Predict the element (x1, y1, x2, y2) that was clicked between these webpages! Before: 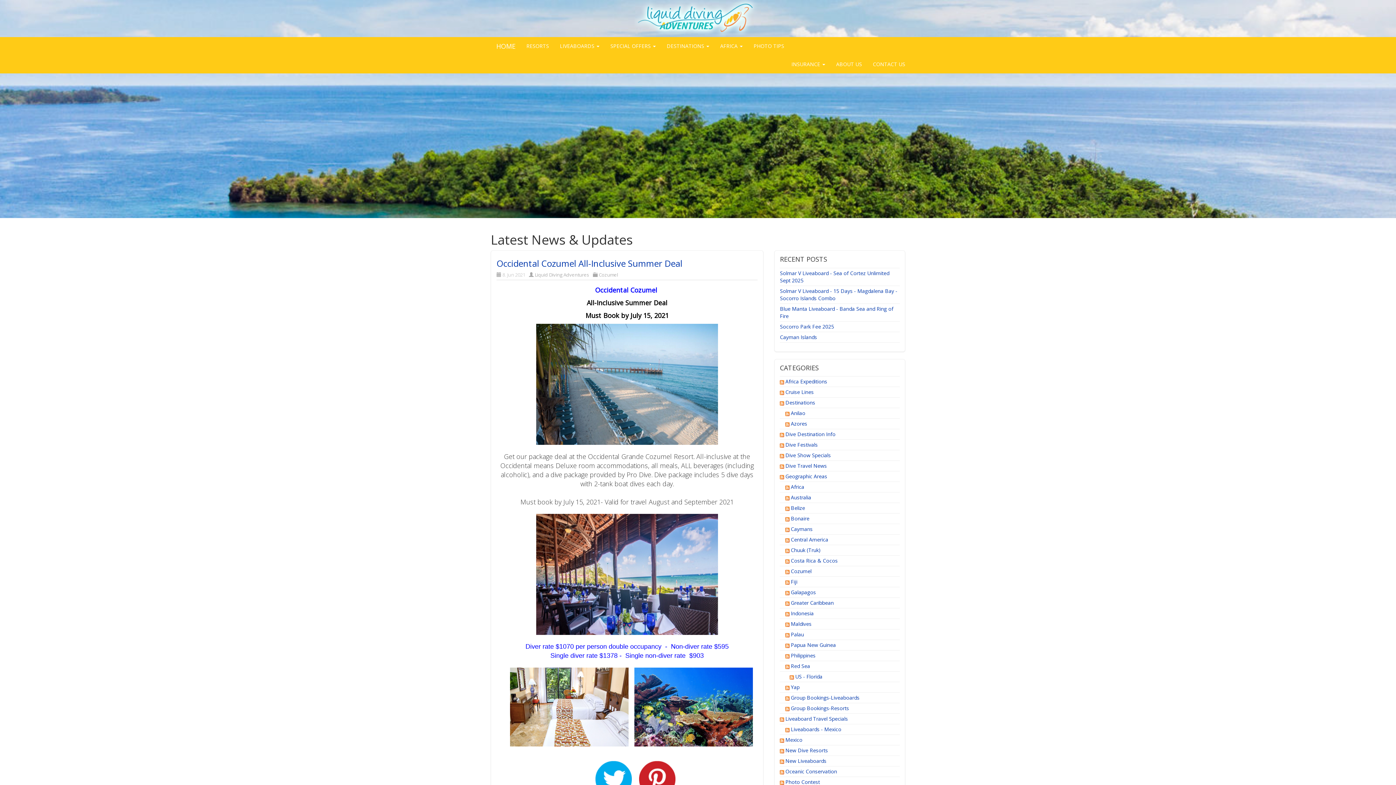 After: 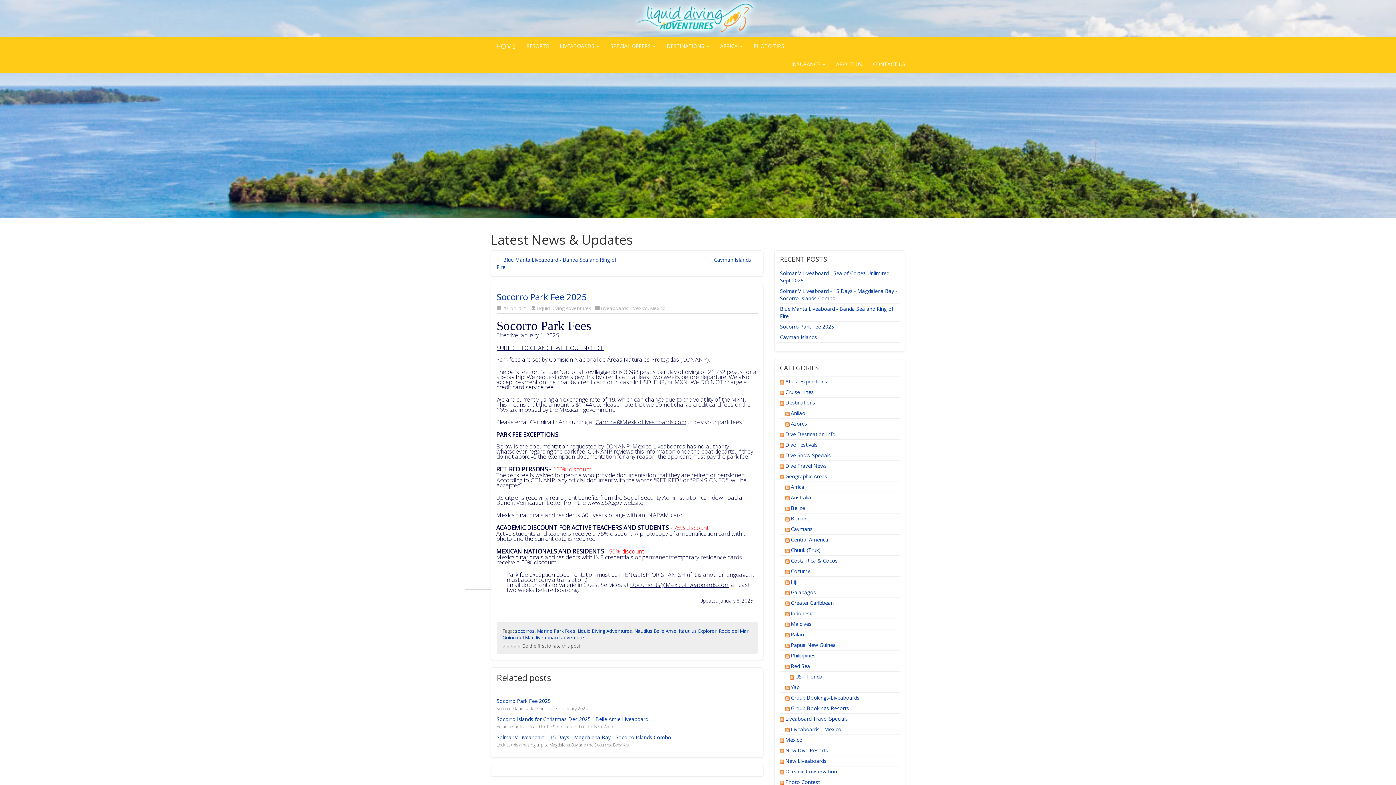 Action: bbox: (780, 323, 898, 330) label: Socorro Park Fee 2025